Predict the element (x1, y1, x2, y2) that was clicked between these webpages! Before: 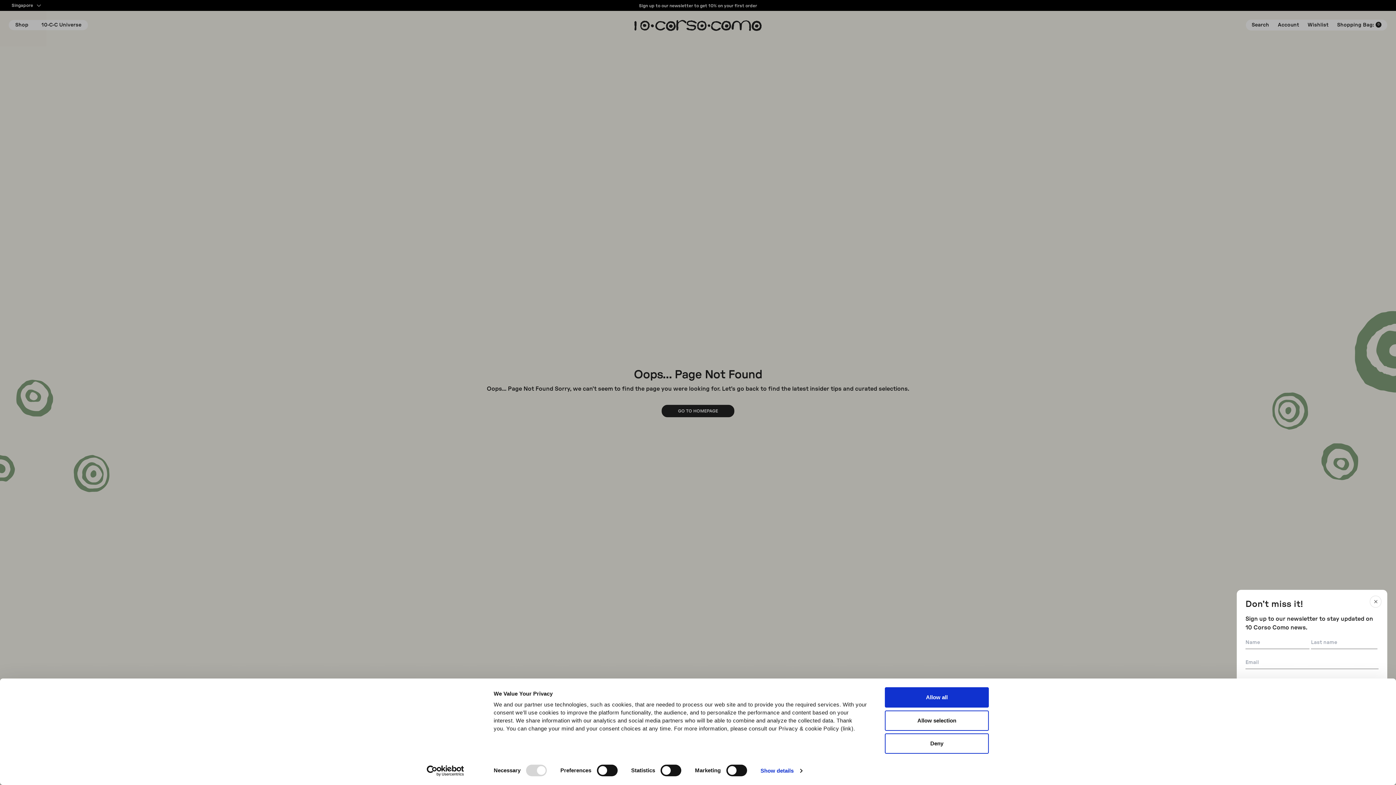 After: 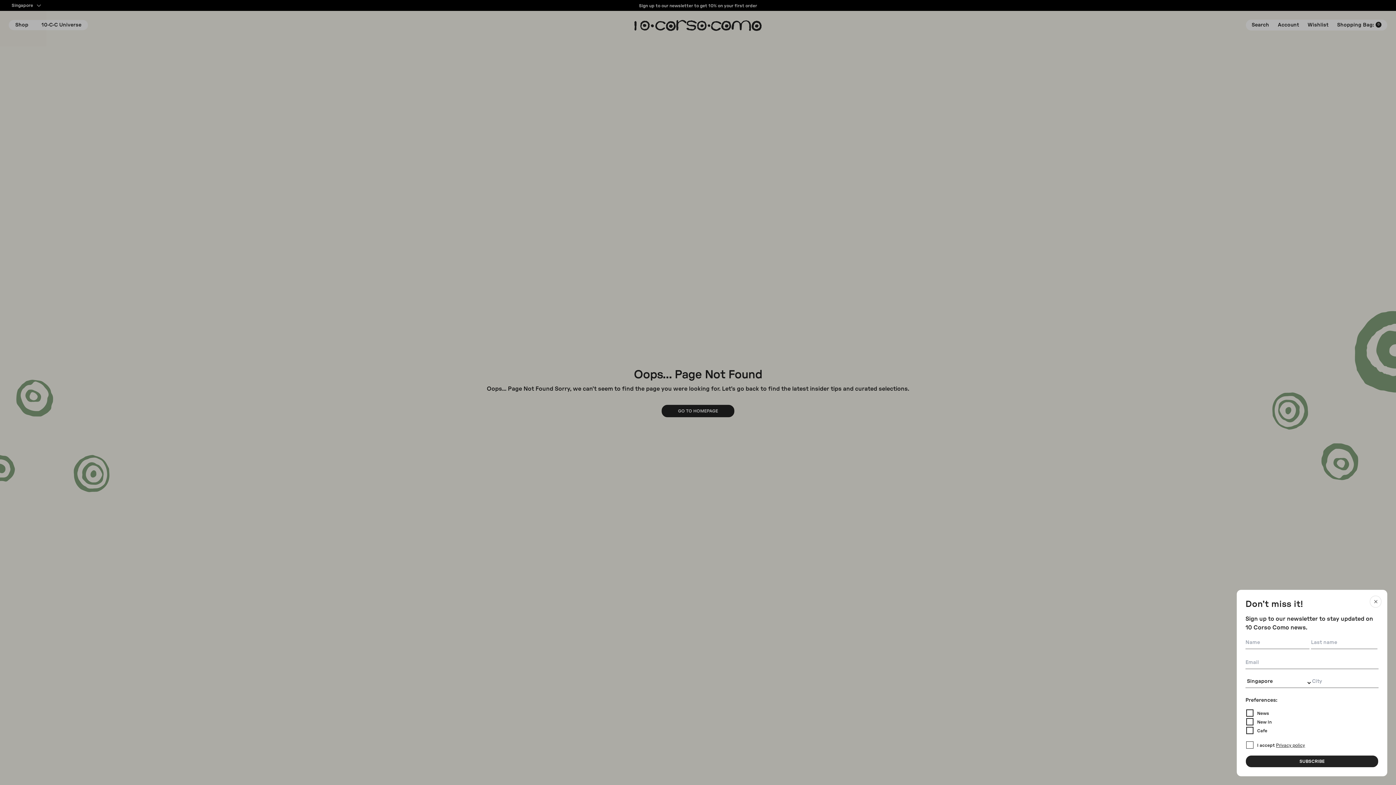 Action: label: Allow selection bbox: (885, 710, 989, 731)